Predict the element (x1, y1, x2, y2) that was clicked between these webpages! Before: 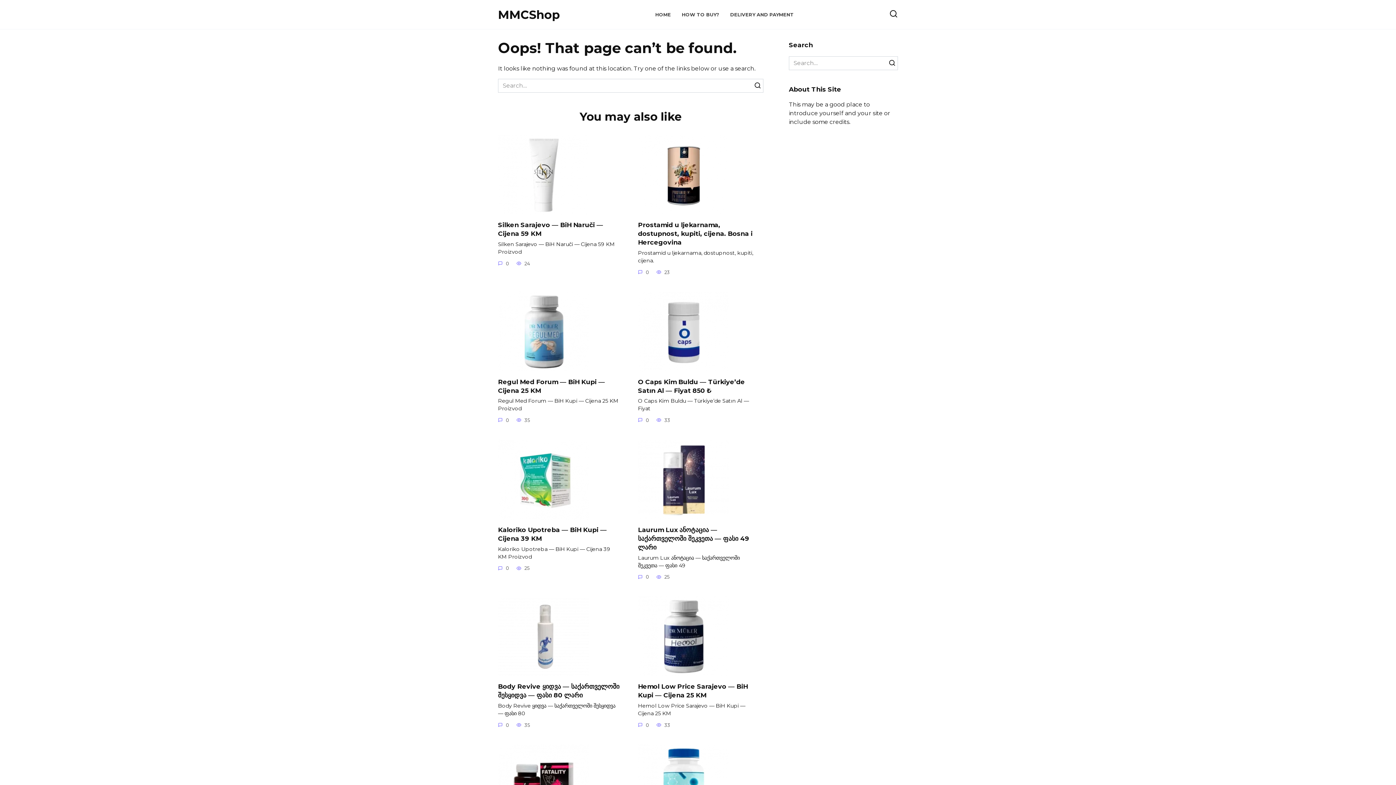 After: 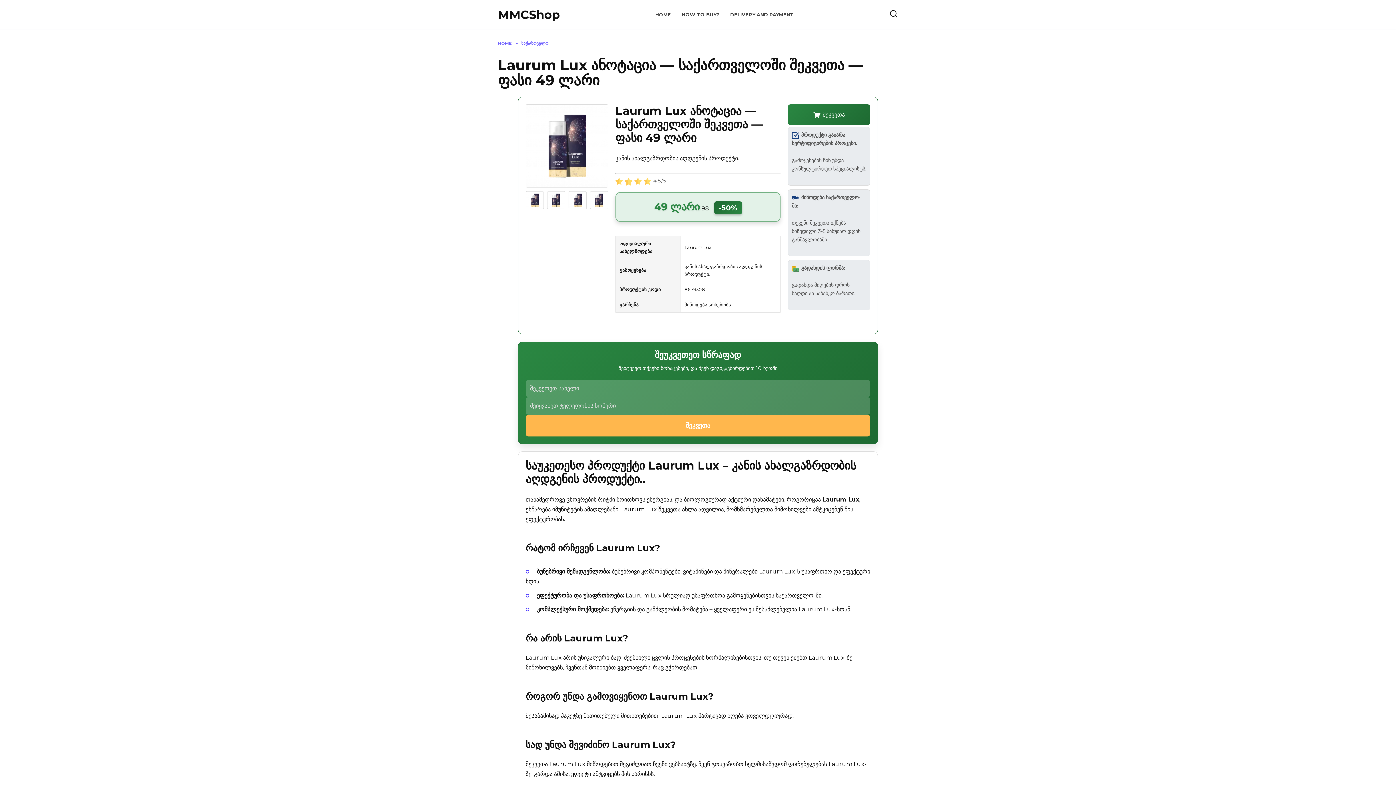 Action: bbox: (638, 511, 729, 518)